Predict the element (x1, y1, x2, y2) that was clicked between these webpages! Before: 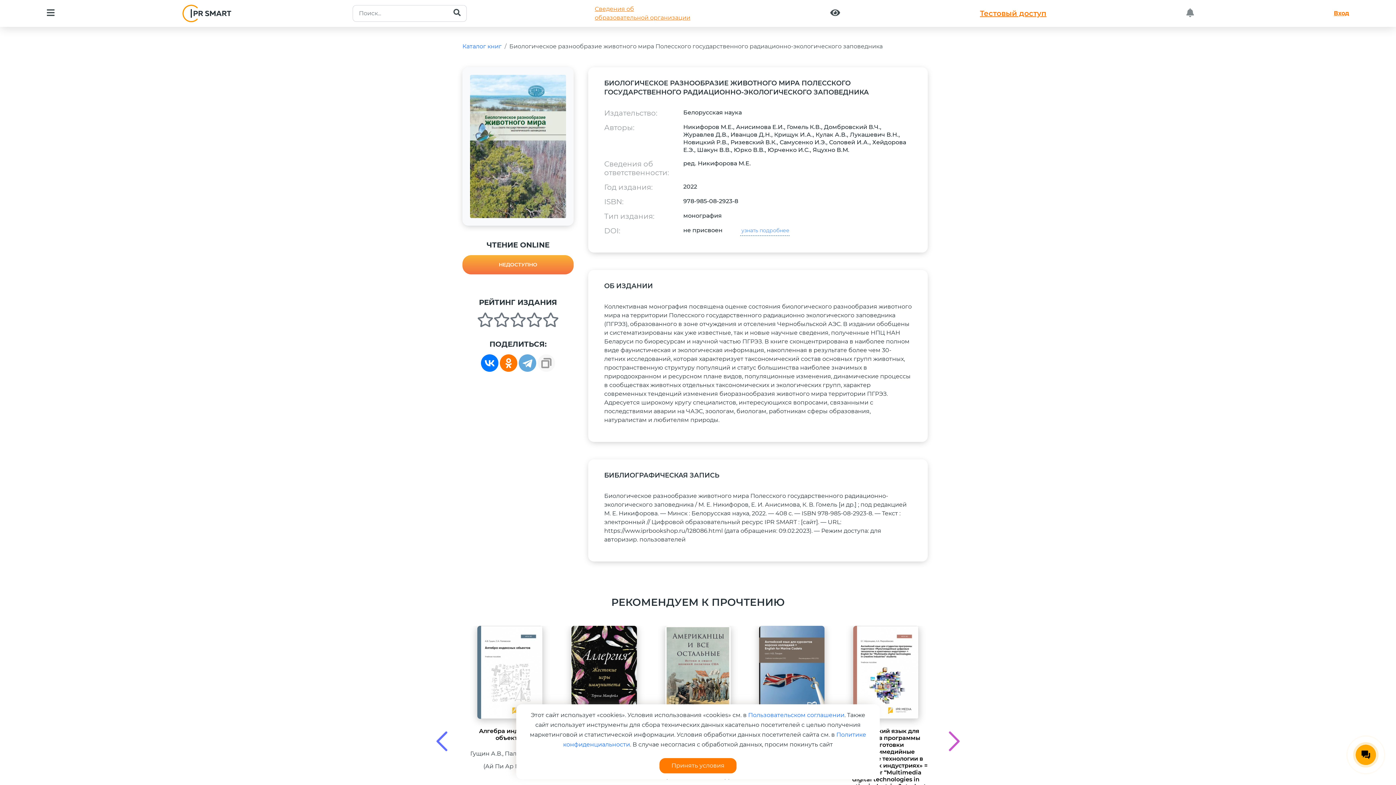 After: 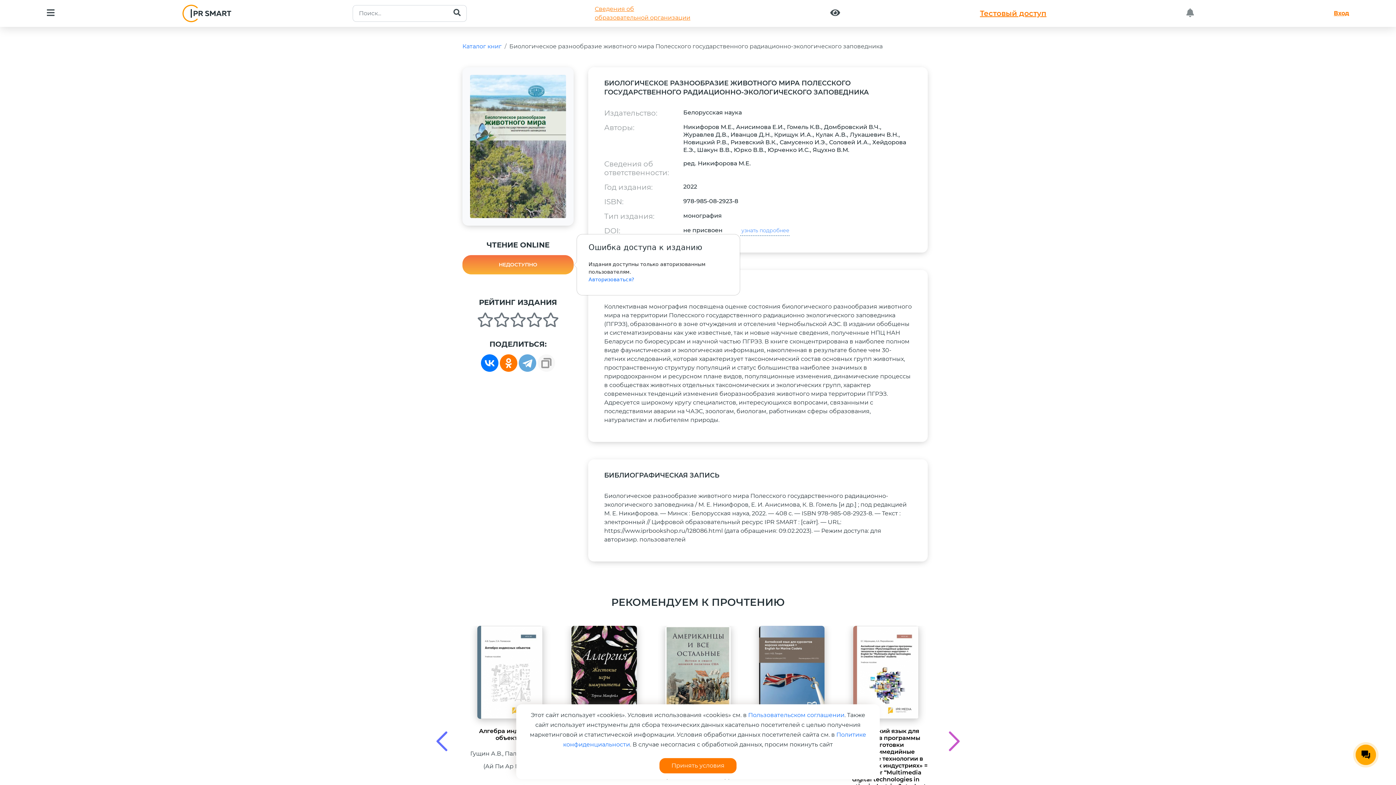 Action: bbox: (462, 255, 573, 274) label: НЕДОСТУПНО